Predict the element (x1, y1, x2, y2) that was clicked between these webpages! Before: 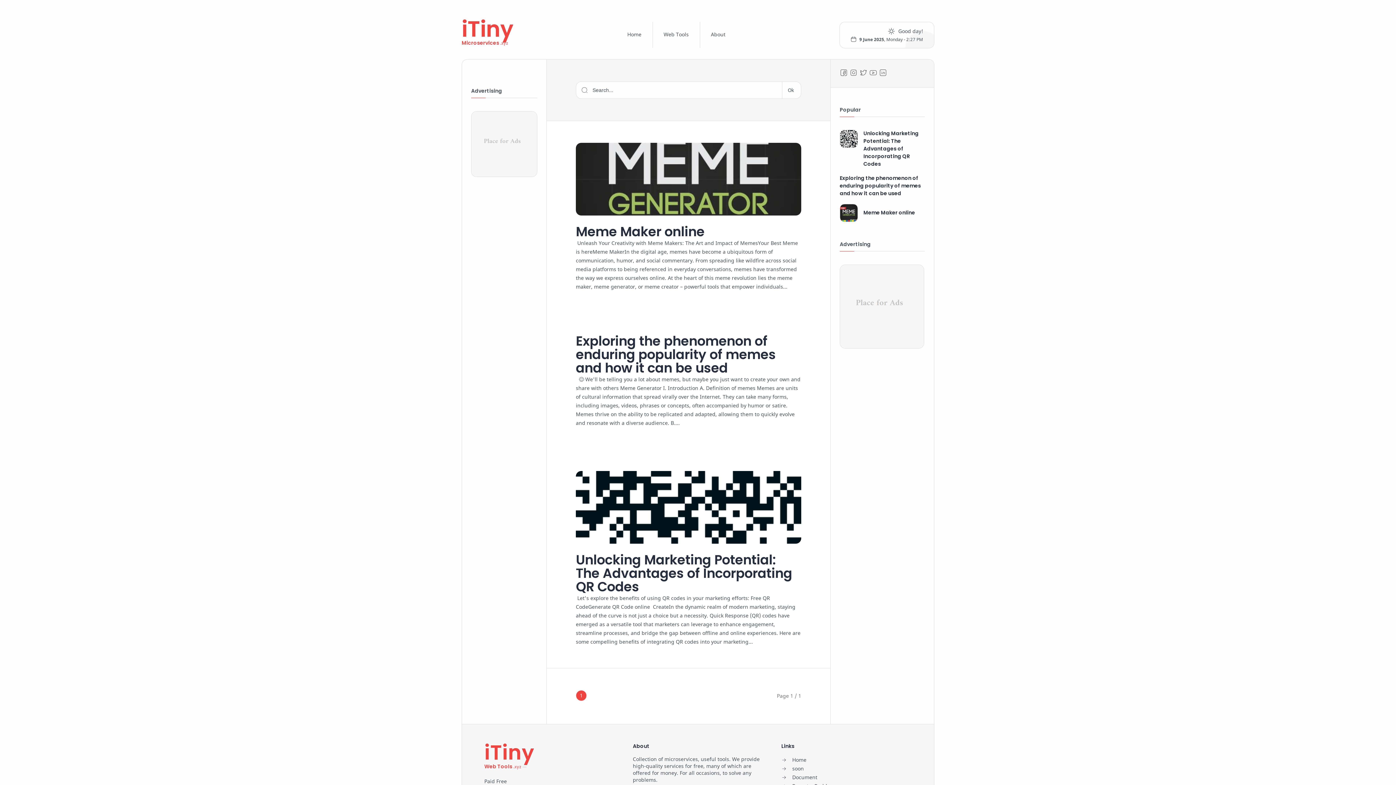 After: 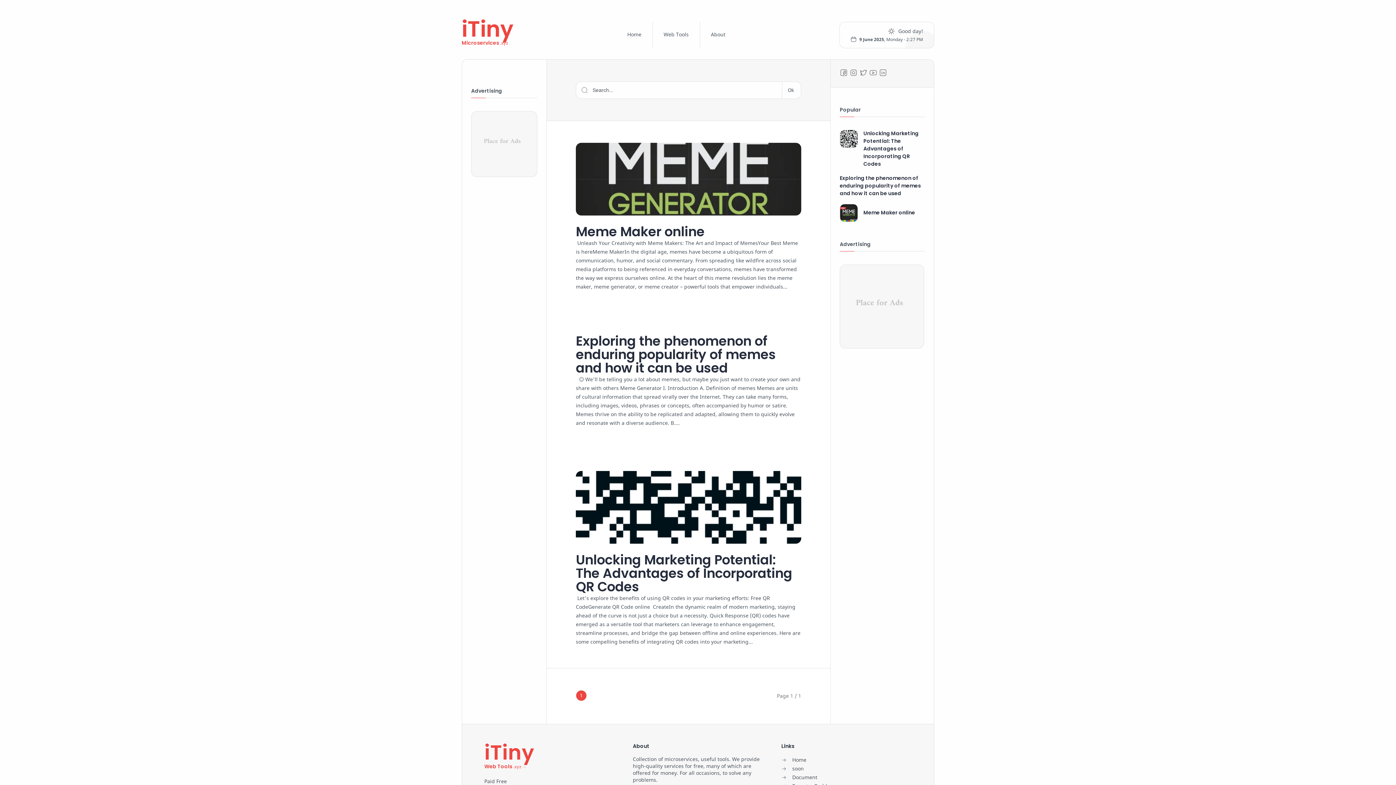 Action: label: soon bbox: (781, 764, 804, 773)